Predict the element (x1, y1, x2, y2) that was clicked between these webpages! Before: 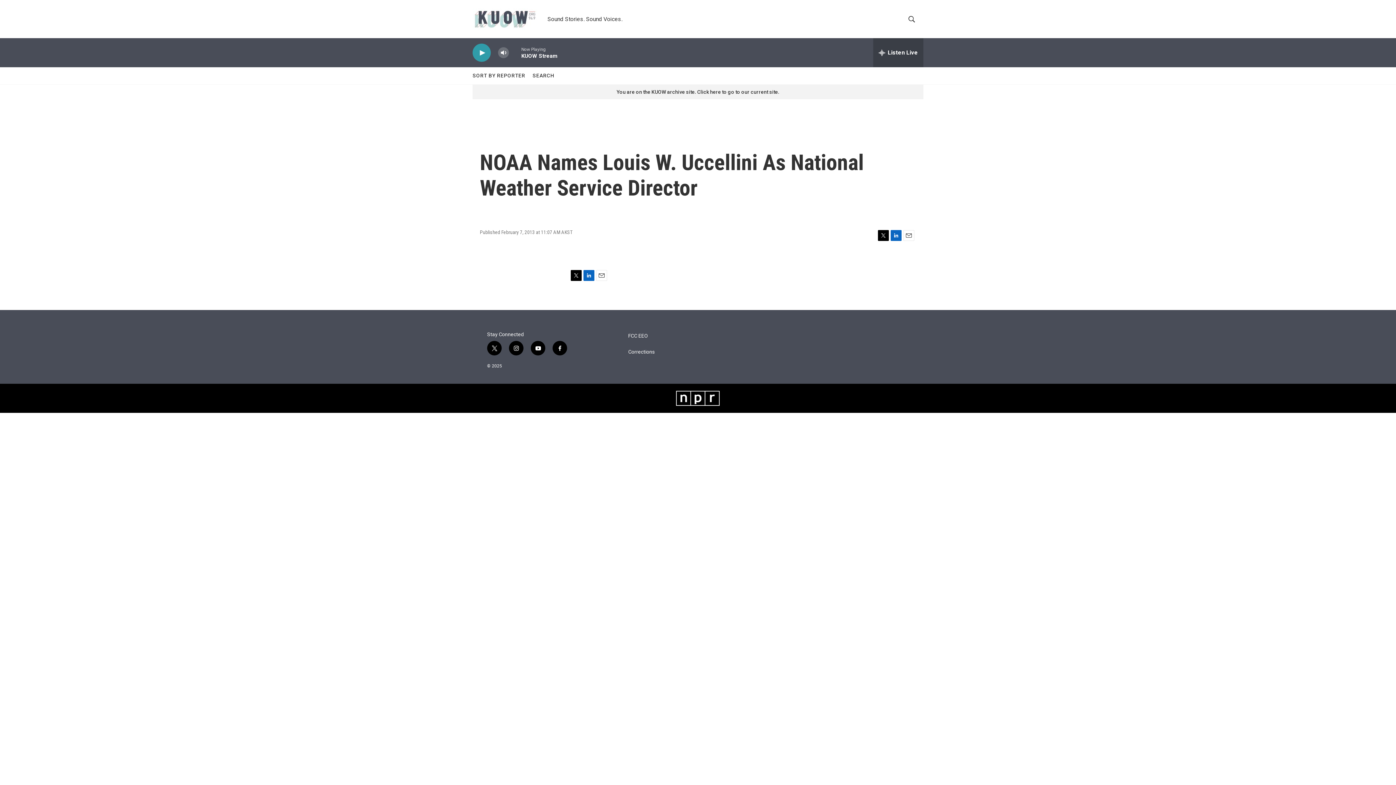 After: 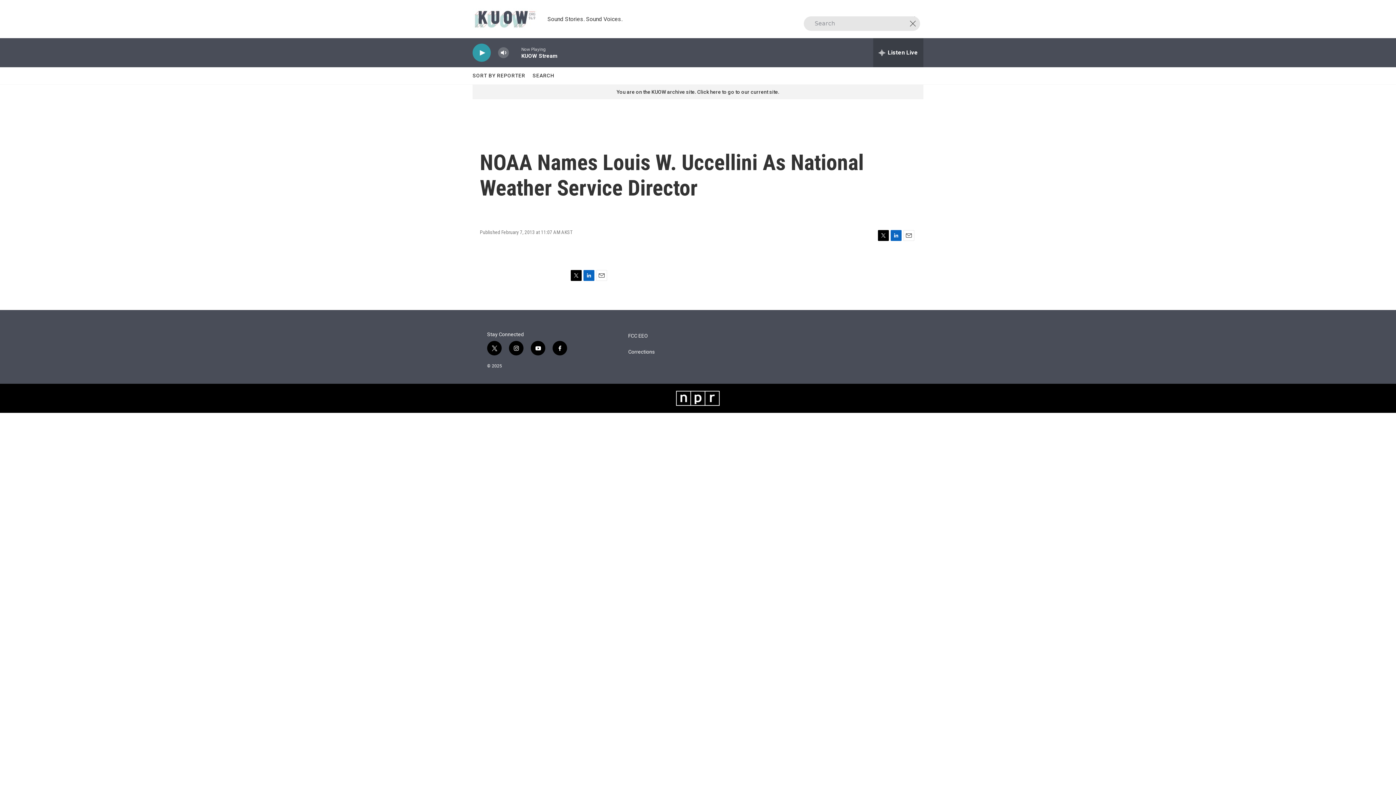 Action: bbox: (905, 15, 918, 22) label: header-search-icon